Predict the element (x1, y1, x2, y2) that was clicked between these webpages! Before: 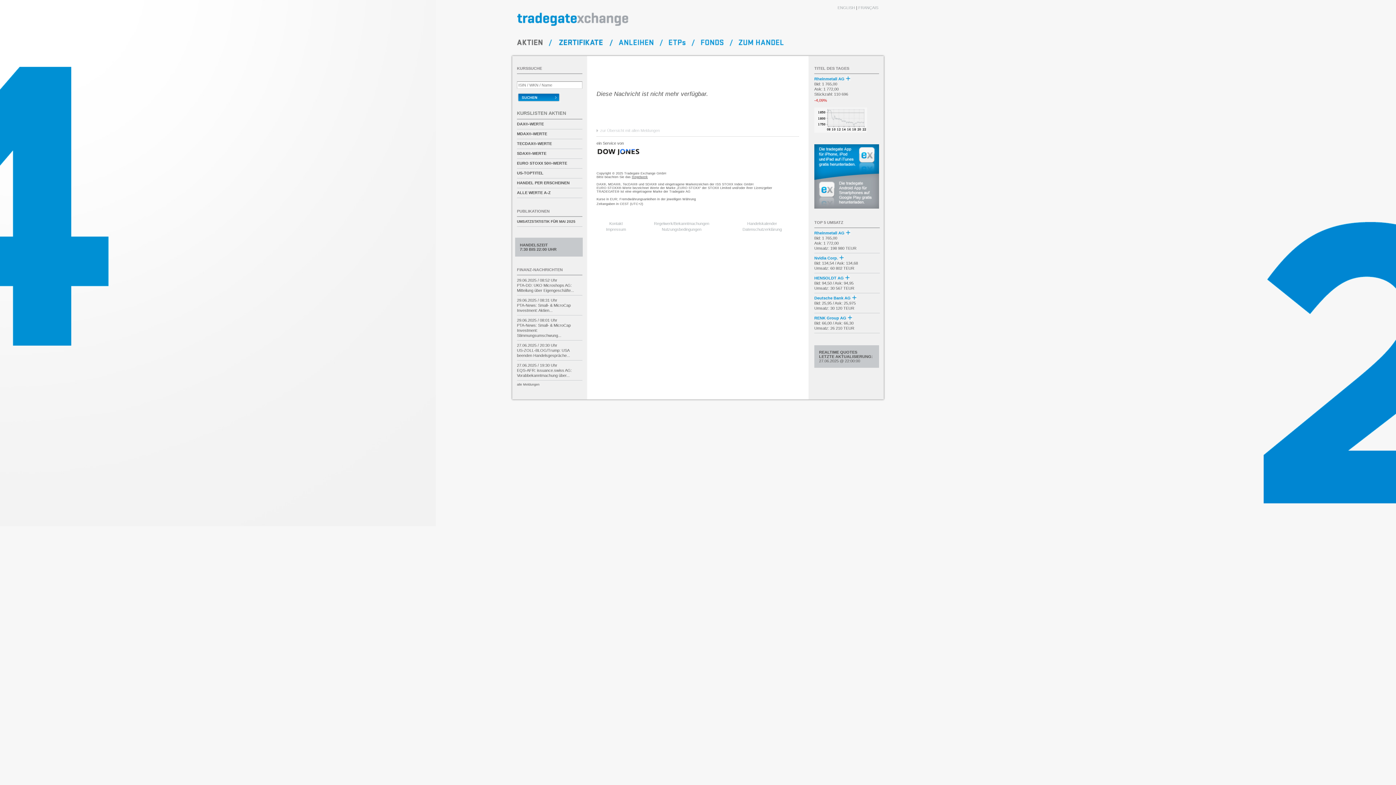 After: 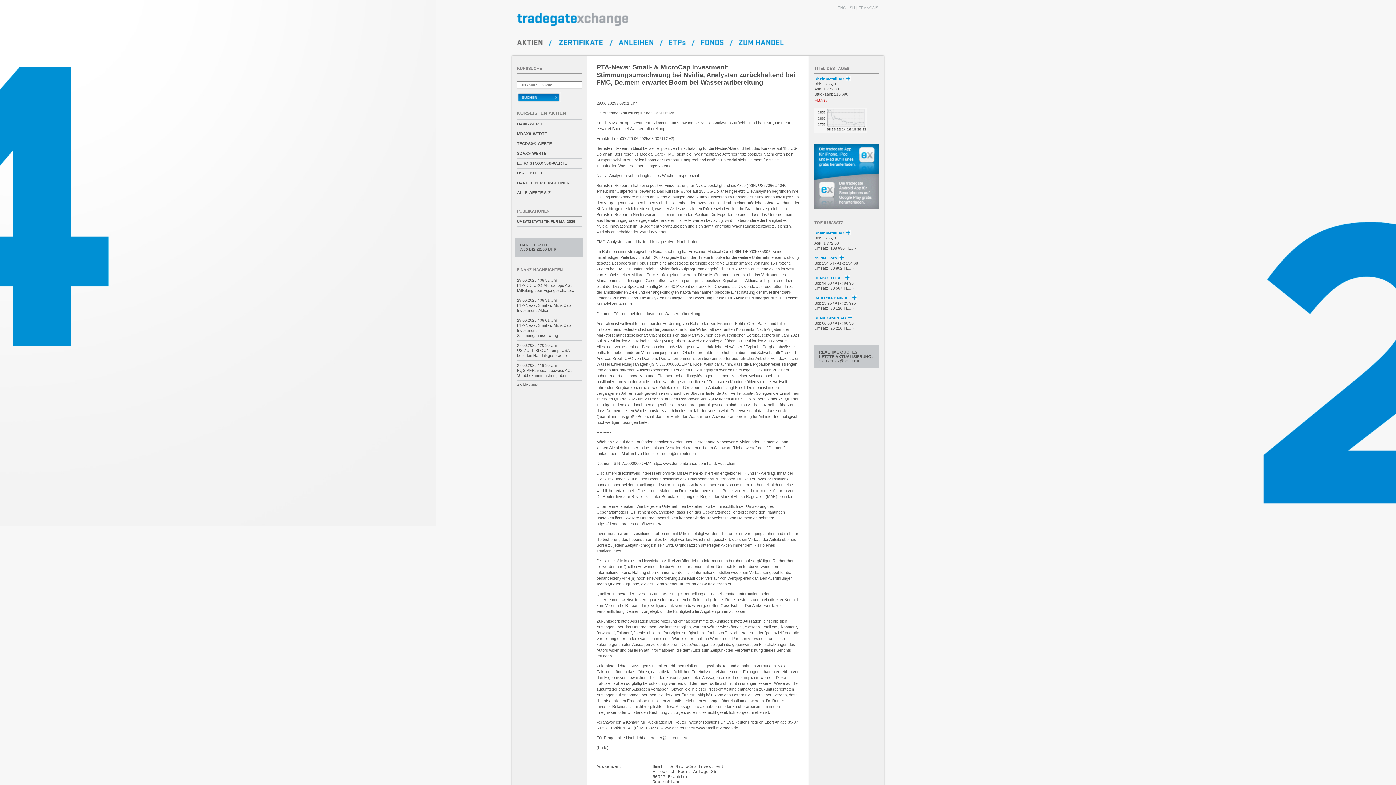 Action: label: 29.06.2025 / 08:01 Uhr


PTA-News: Small- & MicroCap Investment: Stimmungsumschwung... bbox: (517, 315, 582, 340)